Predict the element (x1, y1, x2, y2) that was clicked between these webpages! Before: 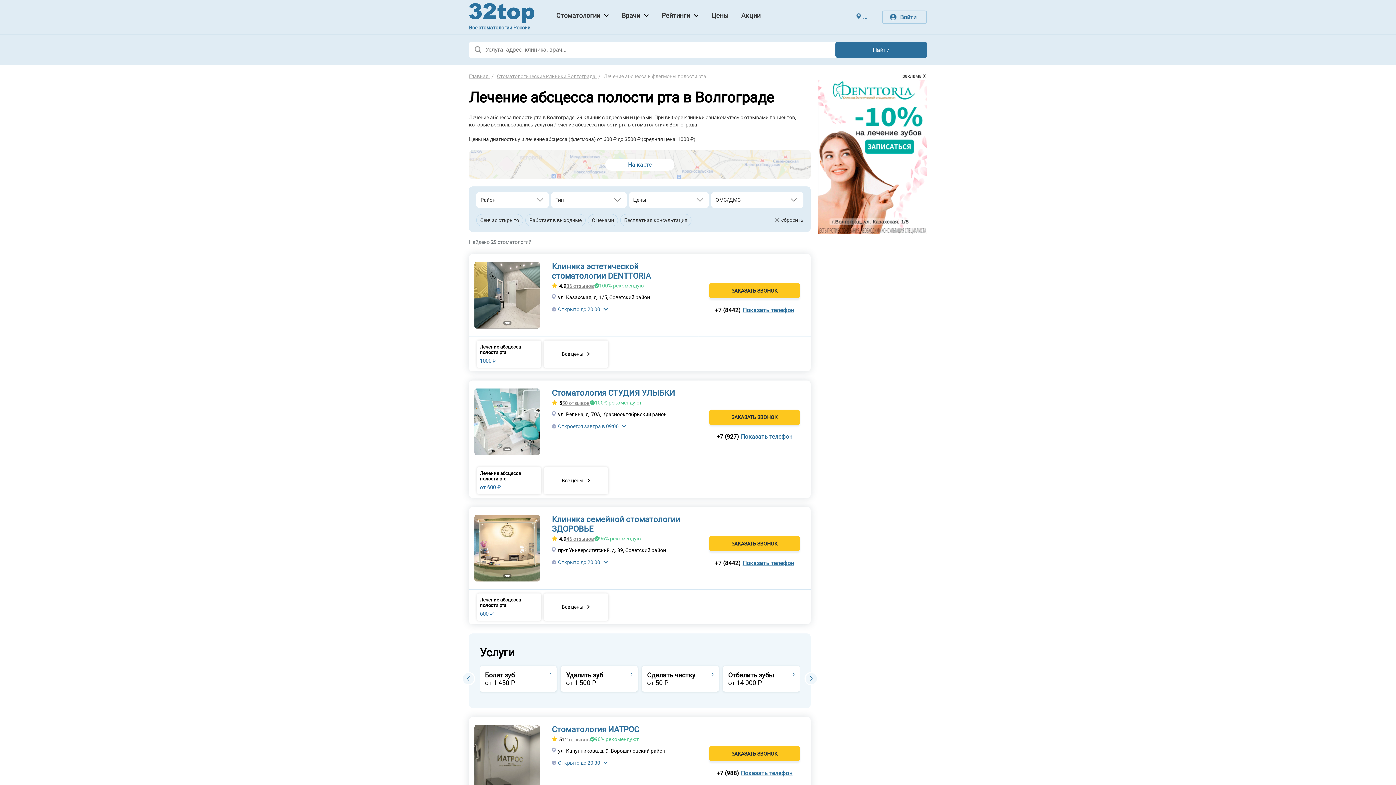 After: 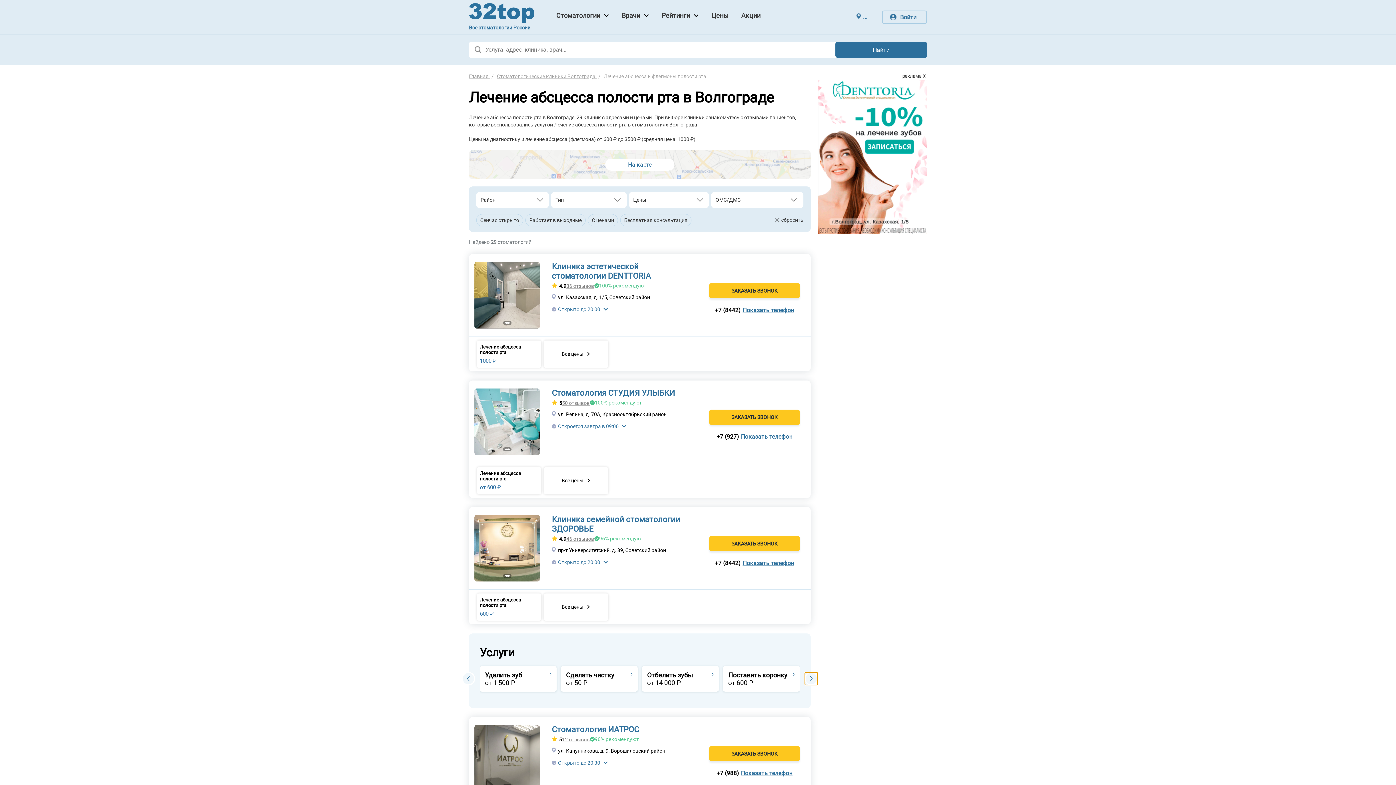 Action: label: Next slide bbox: (804, 672, 818, 685)